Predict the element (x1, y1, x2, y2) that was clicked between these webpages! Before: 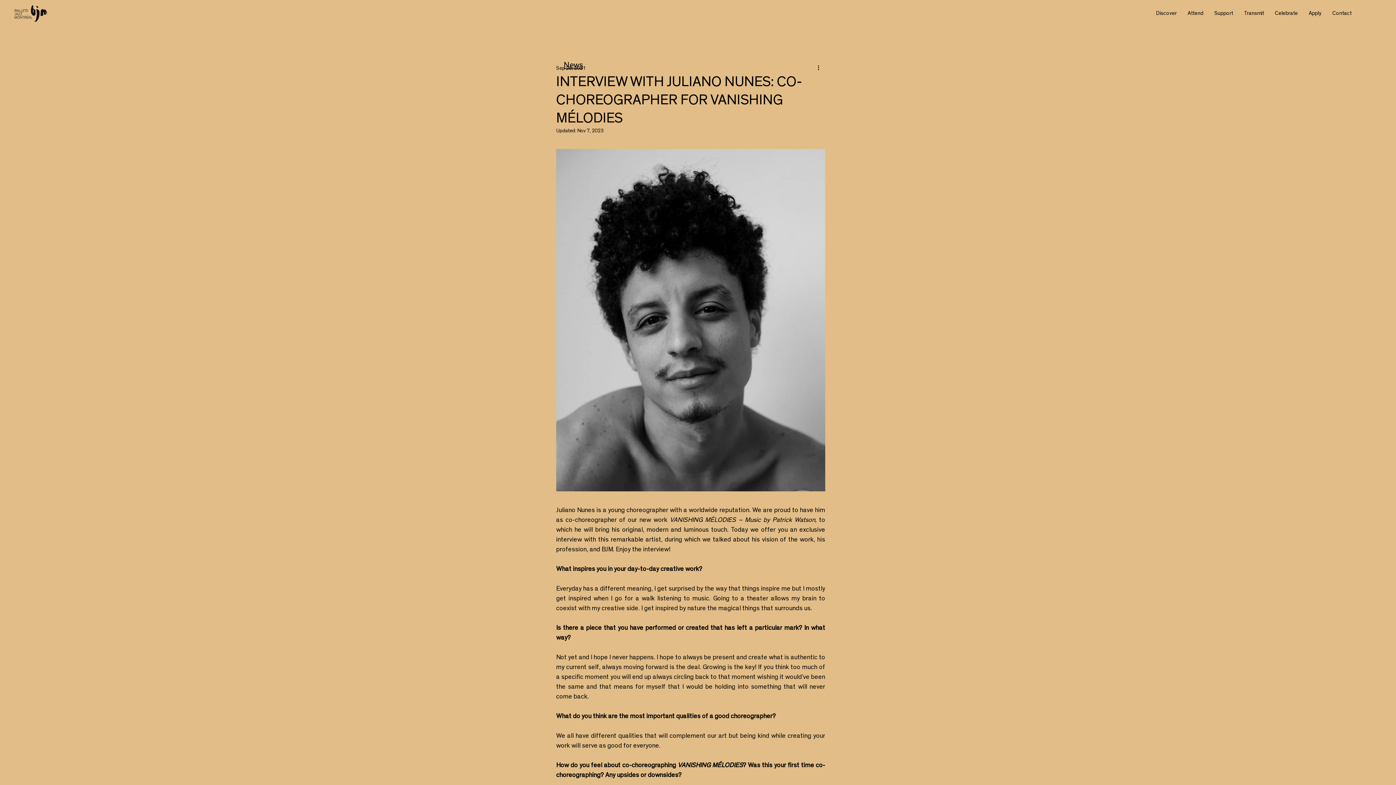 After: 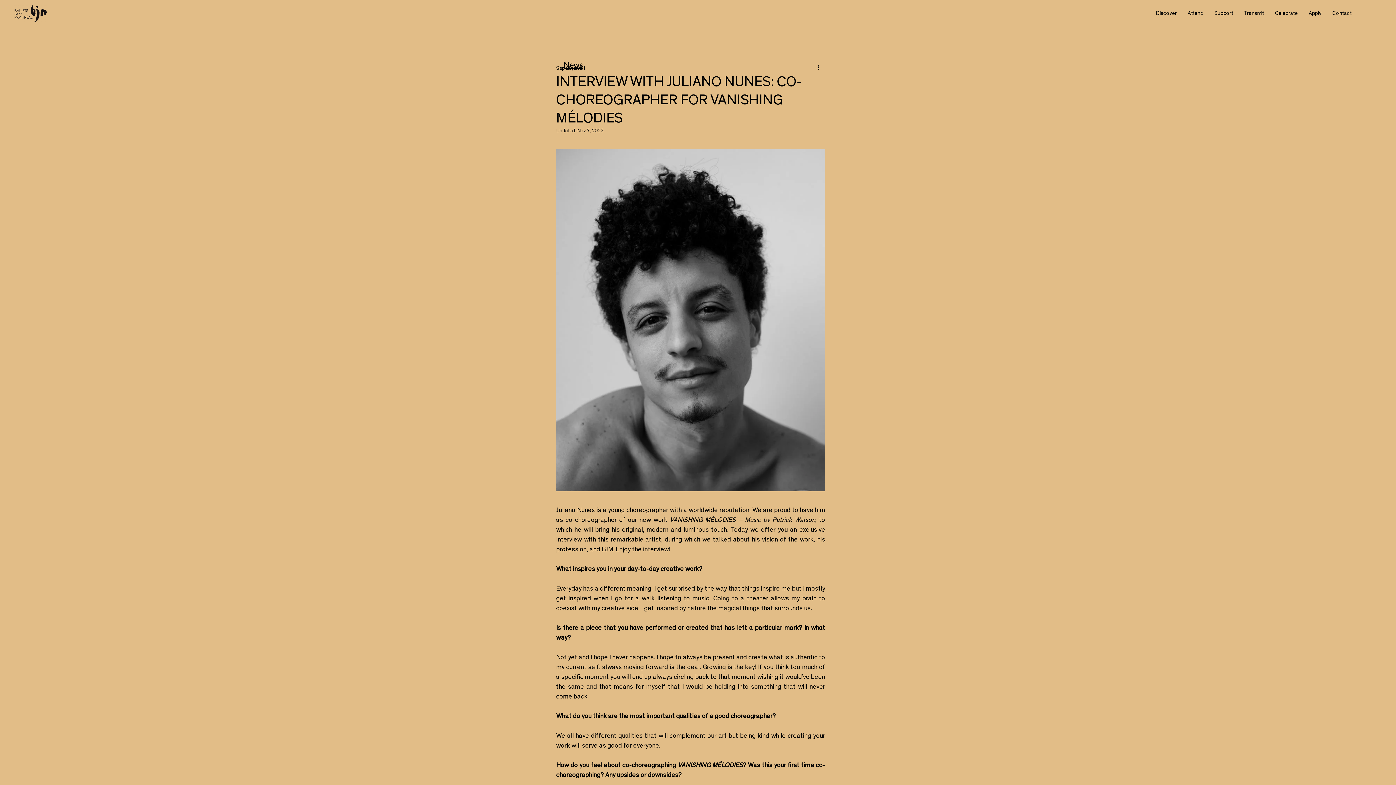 Action: bbox: (1269, 8, 1303, 18) label: Celebrate